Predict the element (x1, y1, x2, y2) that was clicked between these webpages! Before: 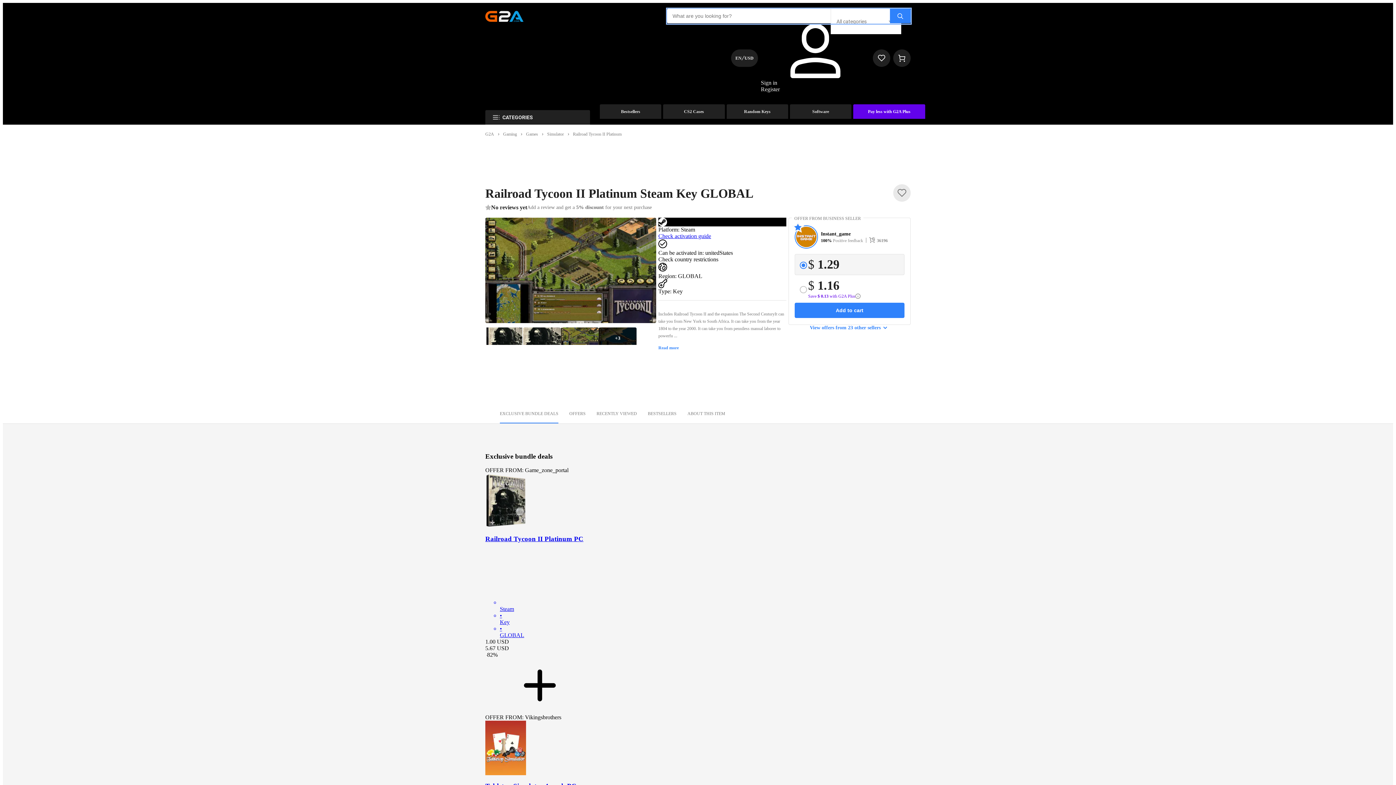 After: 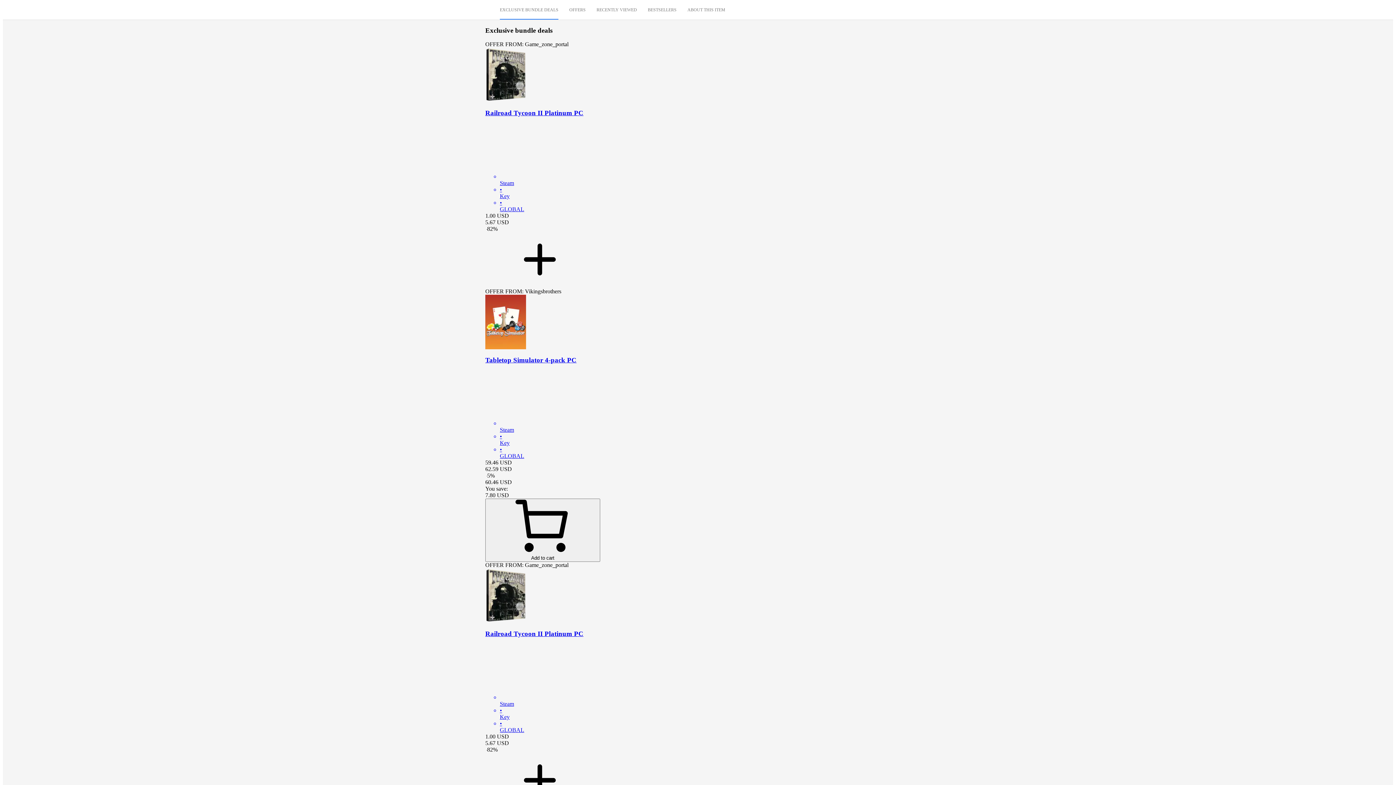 Action: label: EXCLUSIVE BUNDLE DEALS bbox: (500, 410, 558, 417)